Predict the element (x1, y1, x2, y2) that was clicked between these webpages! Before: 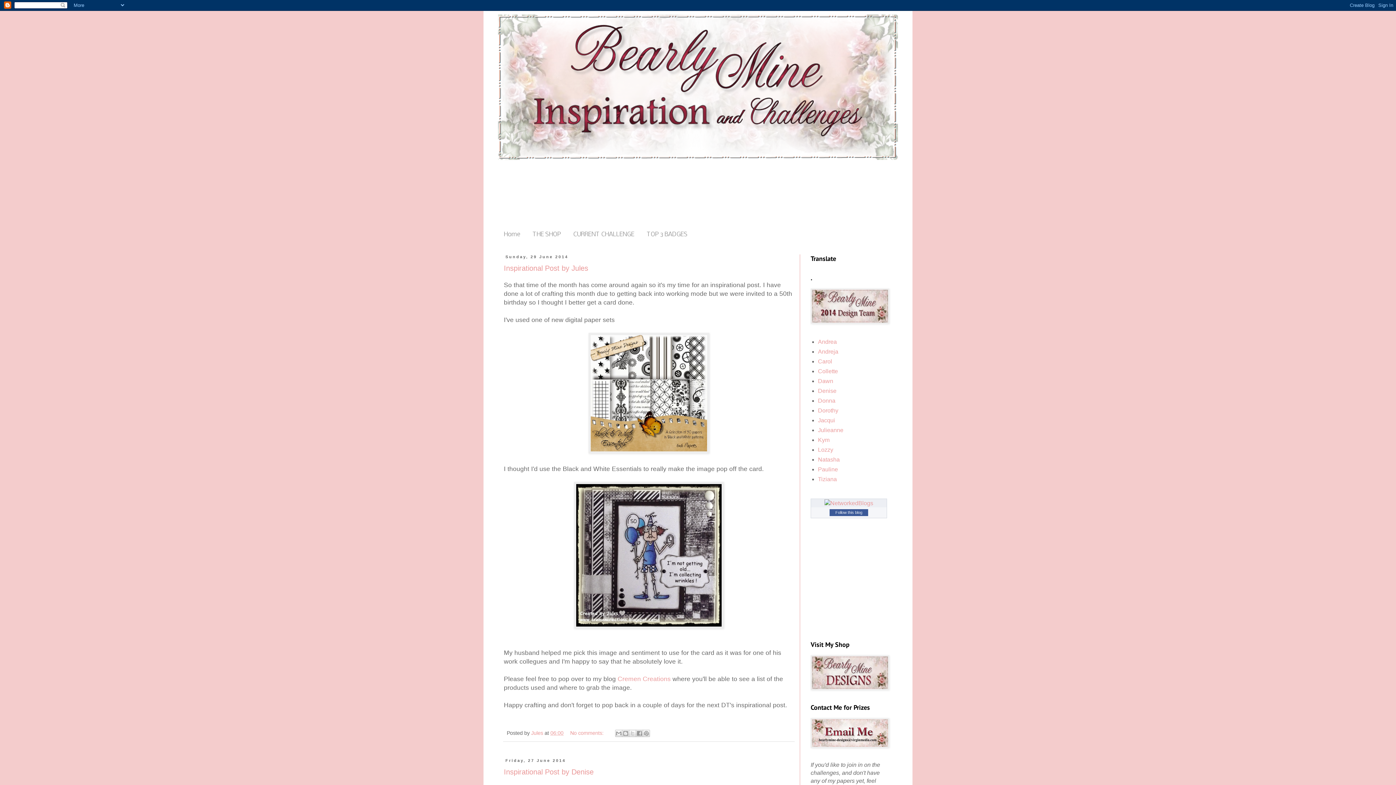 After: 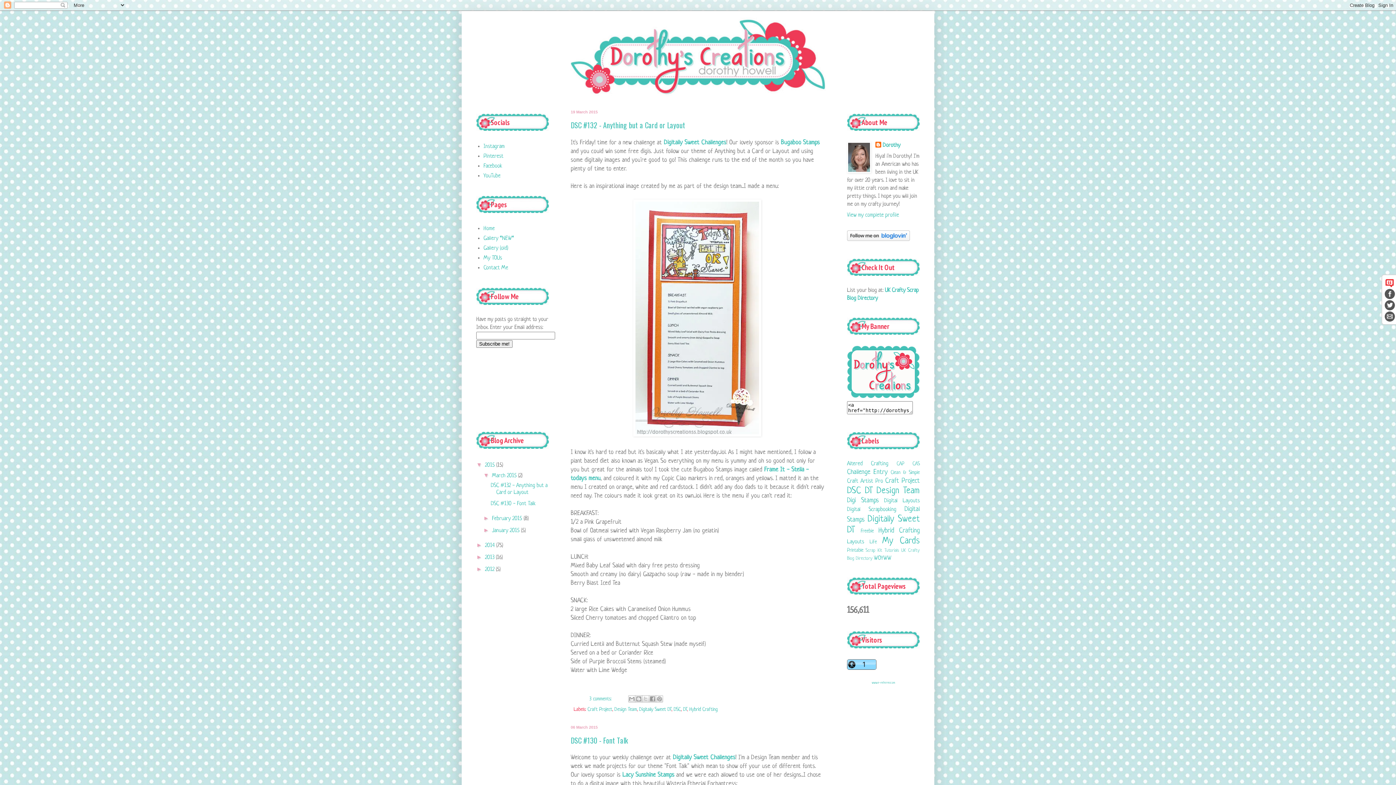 Action: label: Dorothy bbox: (818, 407, 838, 413)